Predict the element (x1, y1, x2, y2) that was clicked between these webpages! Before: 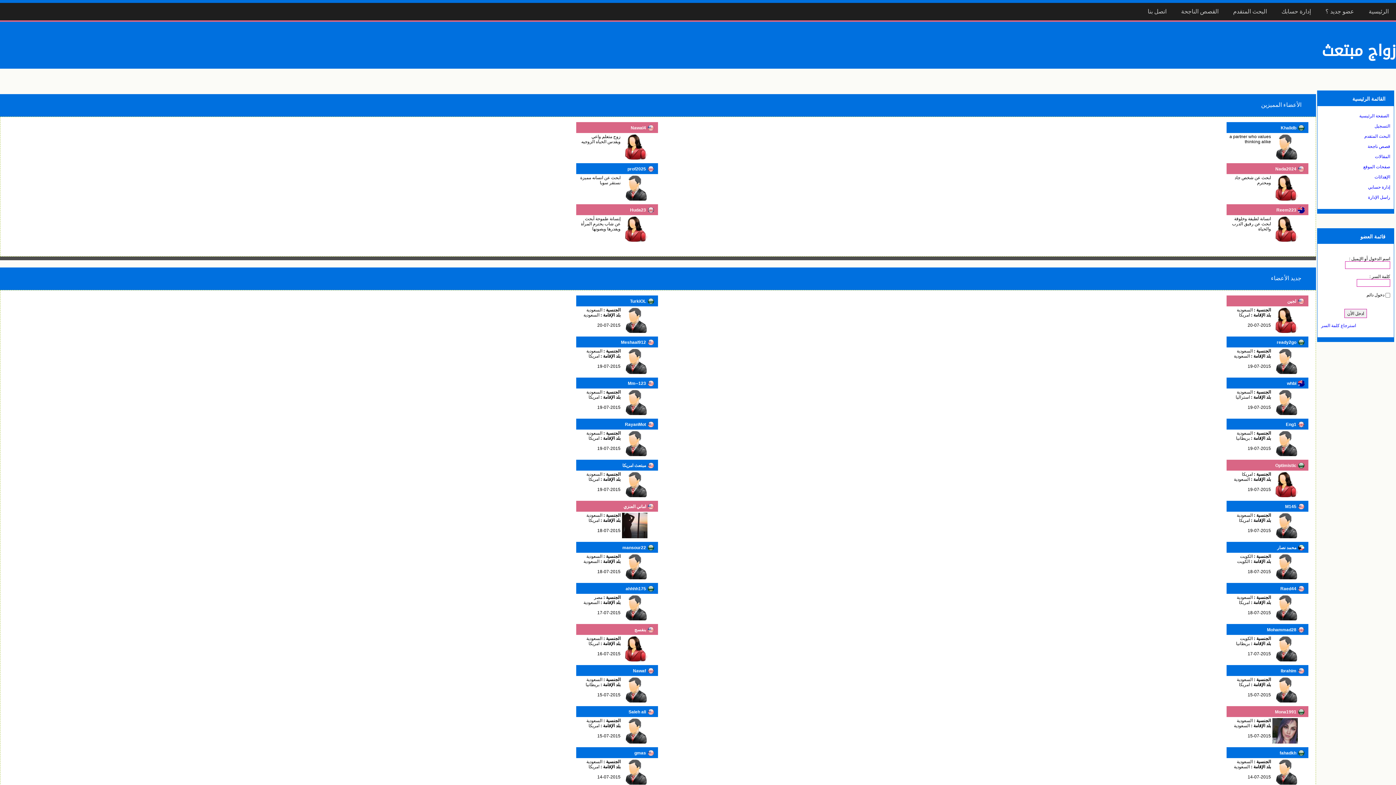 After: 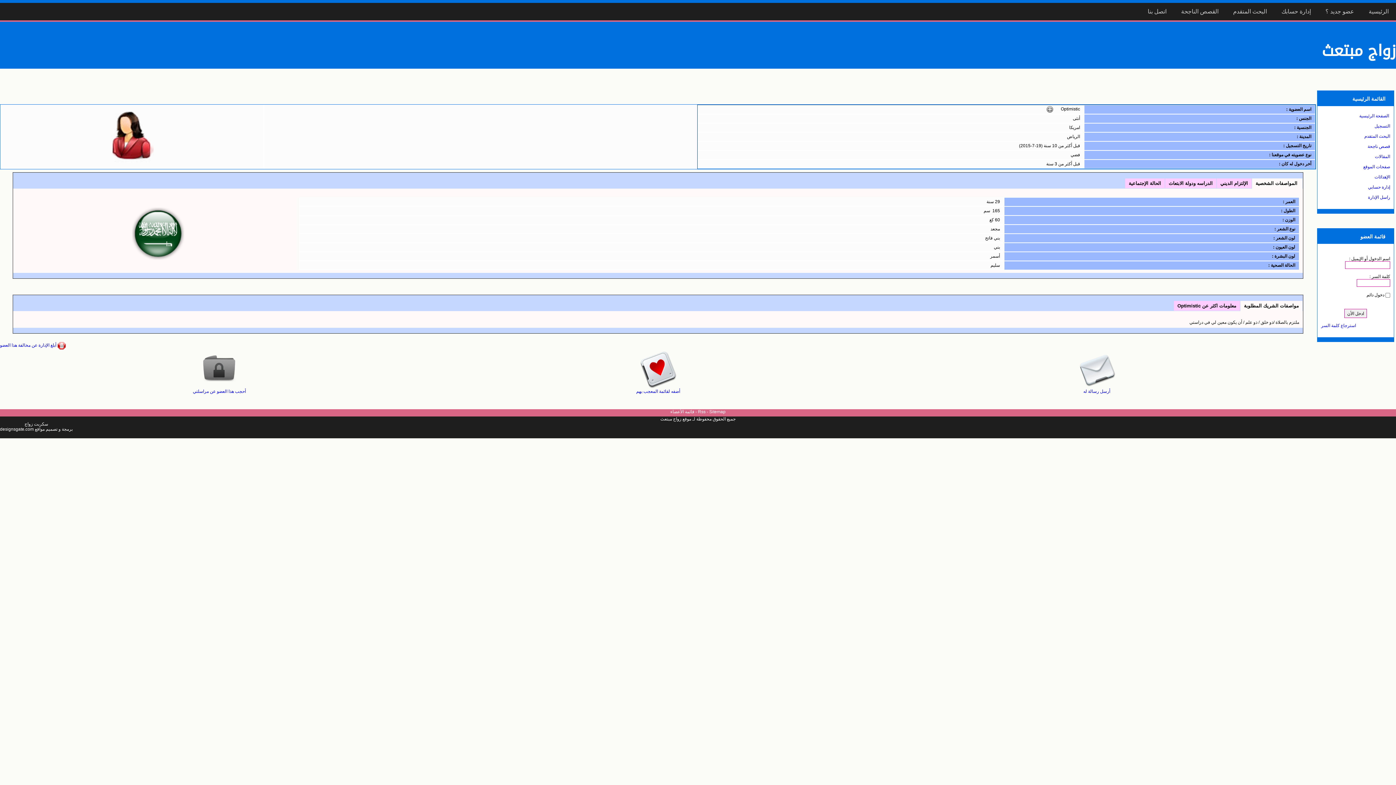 Action: label: Optimistic bbox: (1275, 463, 1296, 468)